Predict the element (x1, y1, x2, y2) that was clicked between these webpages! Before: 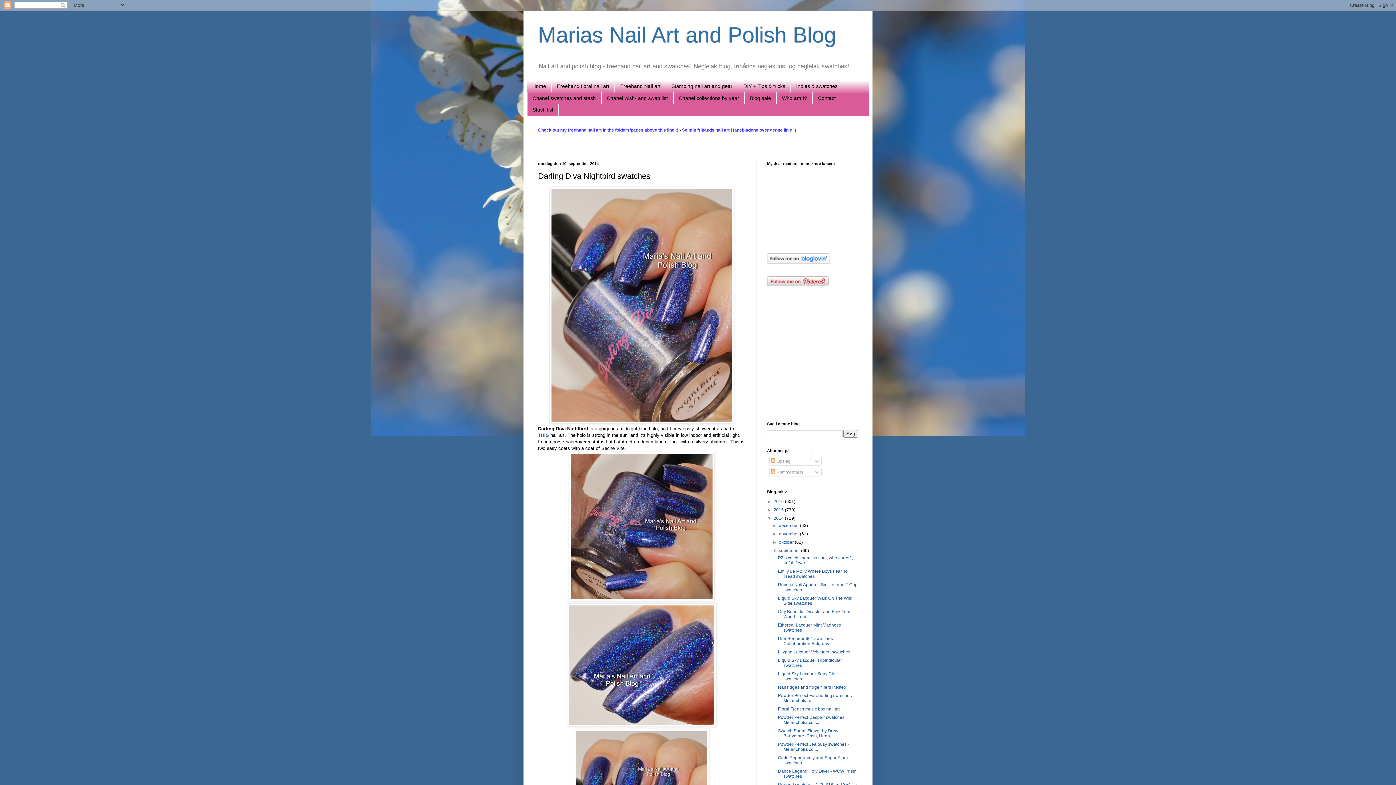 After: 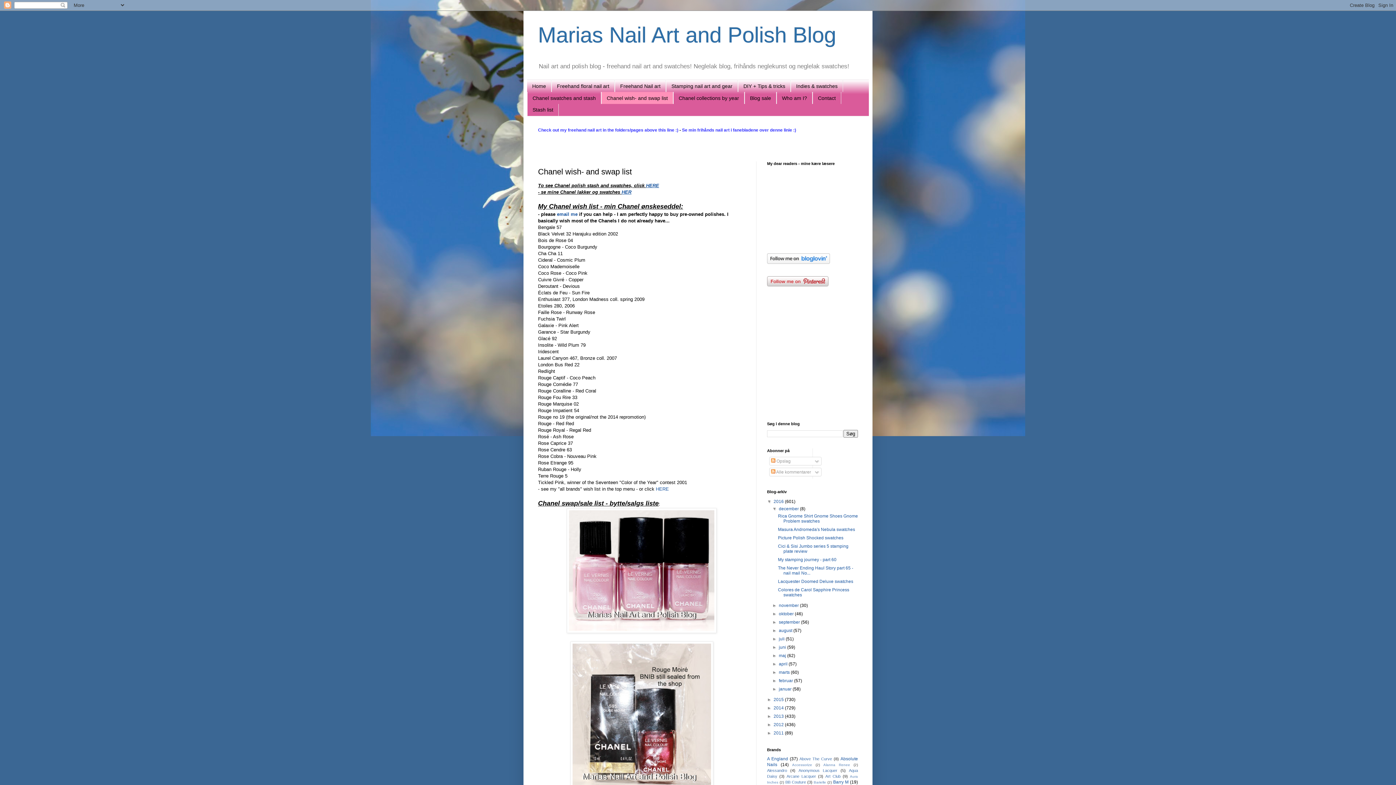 Action: bbox: (601, 92, 673, 103) label: Chanel wish- and swap list